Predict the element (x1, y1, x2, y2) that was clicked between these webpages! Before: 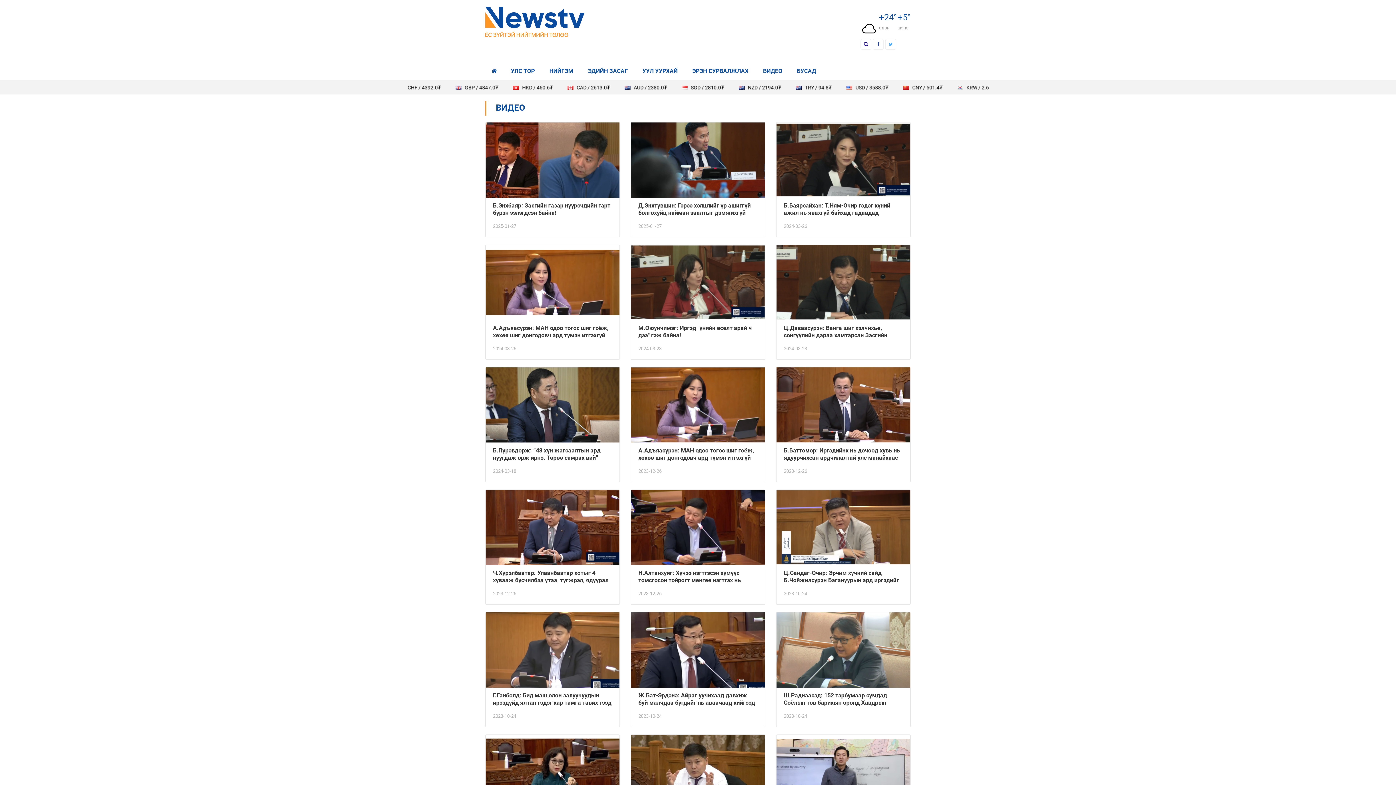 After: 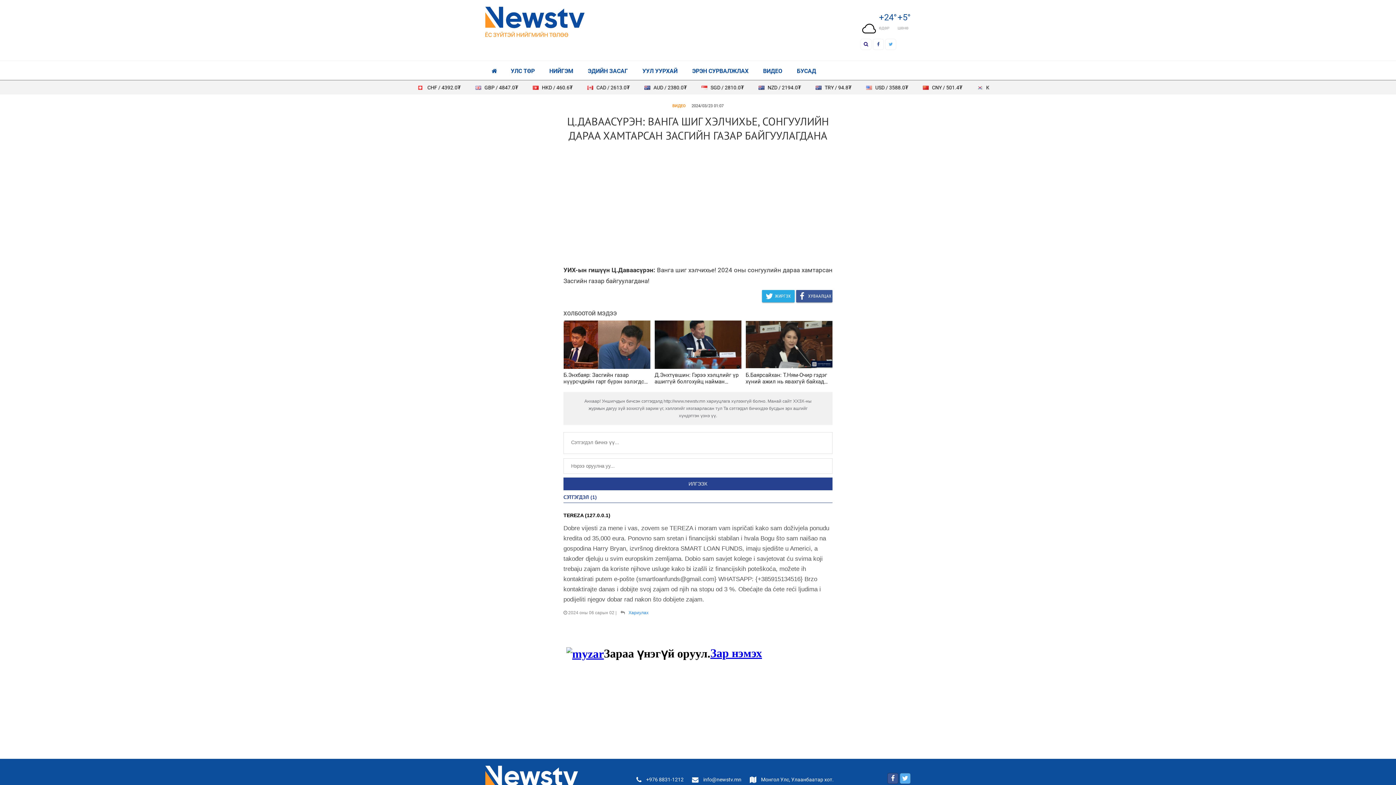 Action: label: Ц.Даваасүрэн: Ванга шиг хэлчихье, сонгуулийн дараа хамтарсан Засгийн газар байгуулагдана bbox: (784, 324, 903, 338)